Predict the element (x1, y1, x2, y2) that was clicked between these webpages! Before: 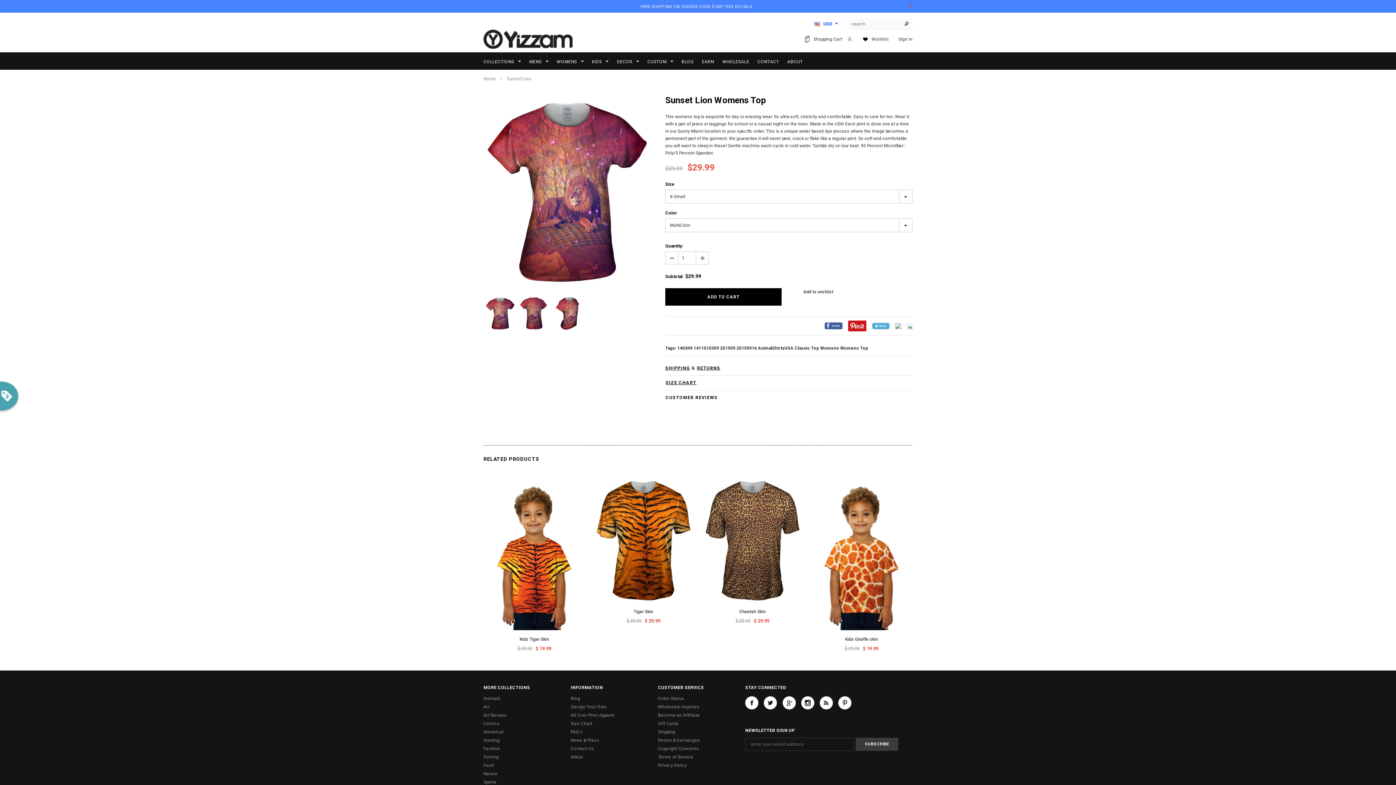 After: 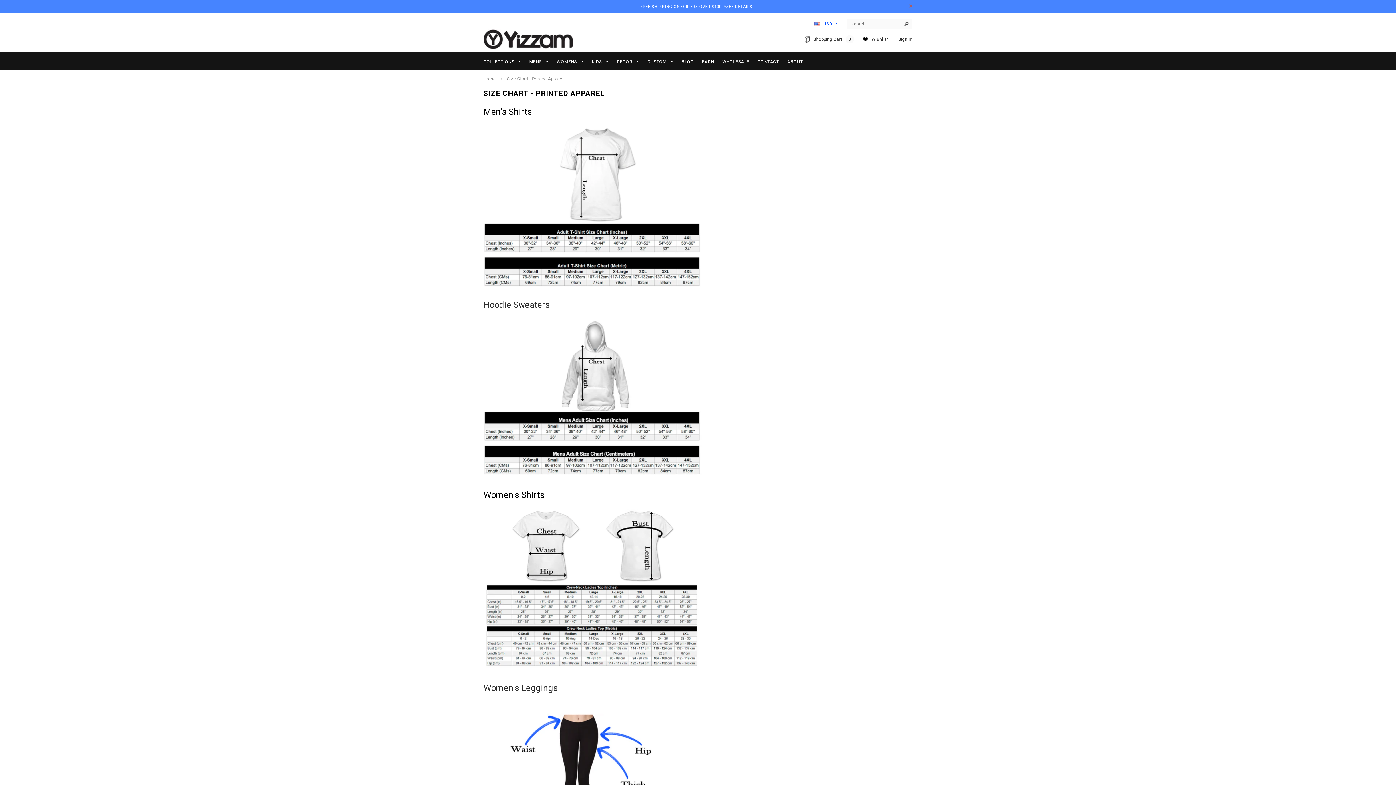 Action: label: Size Chart bbox: (570, 721, 592, 726)